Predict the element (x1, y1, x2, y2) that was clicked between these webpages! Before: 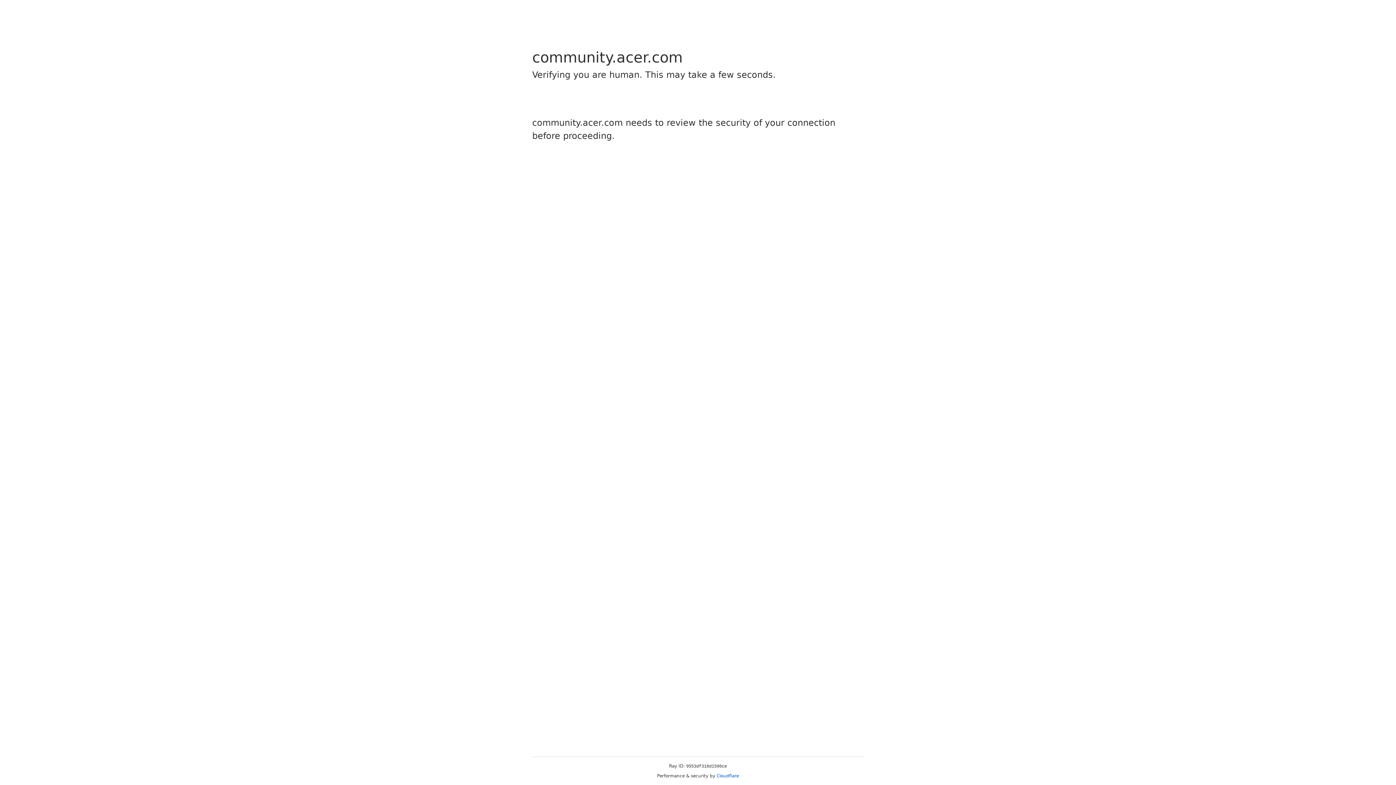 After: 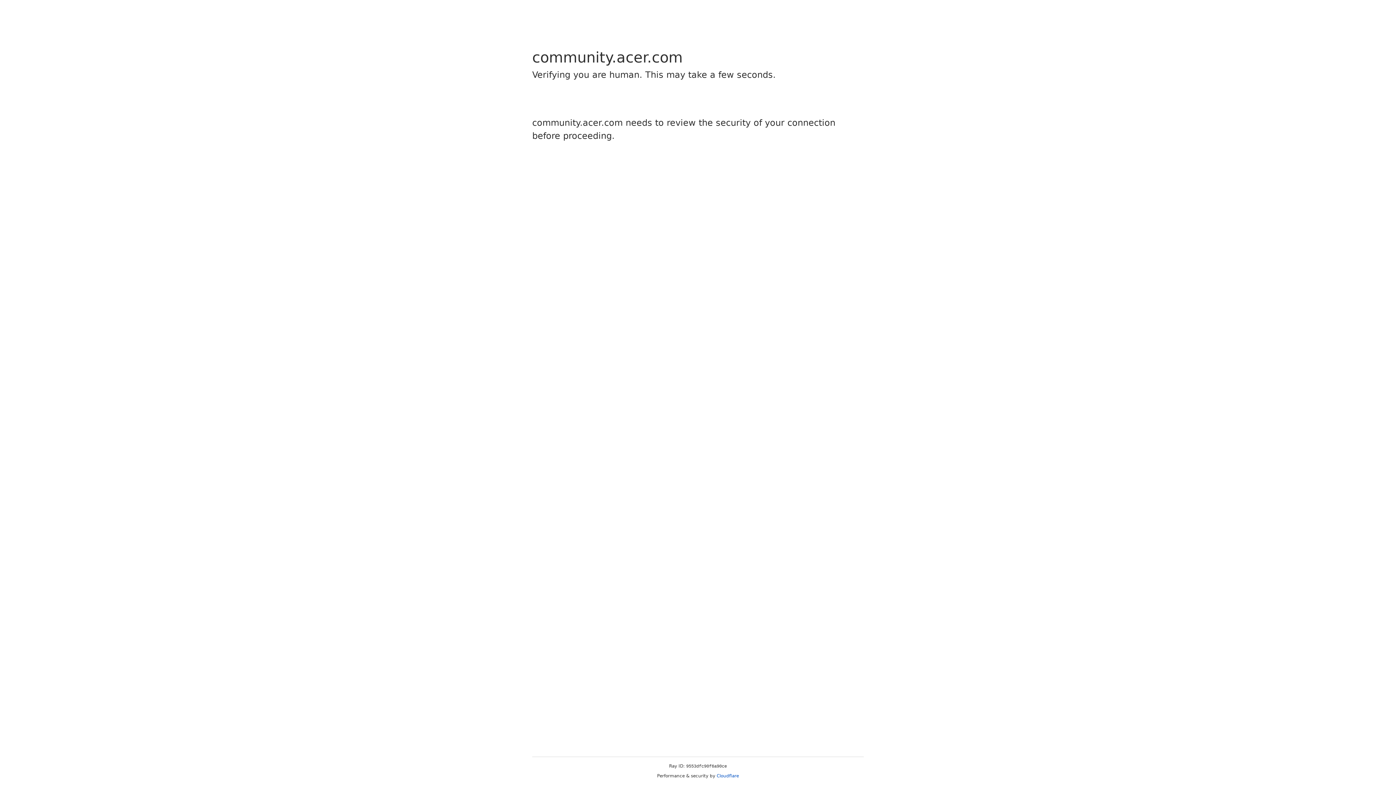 Action: label: Cloudflare bbox: (716, 773, 739, 778)